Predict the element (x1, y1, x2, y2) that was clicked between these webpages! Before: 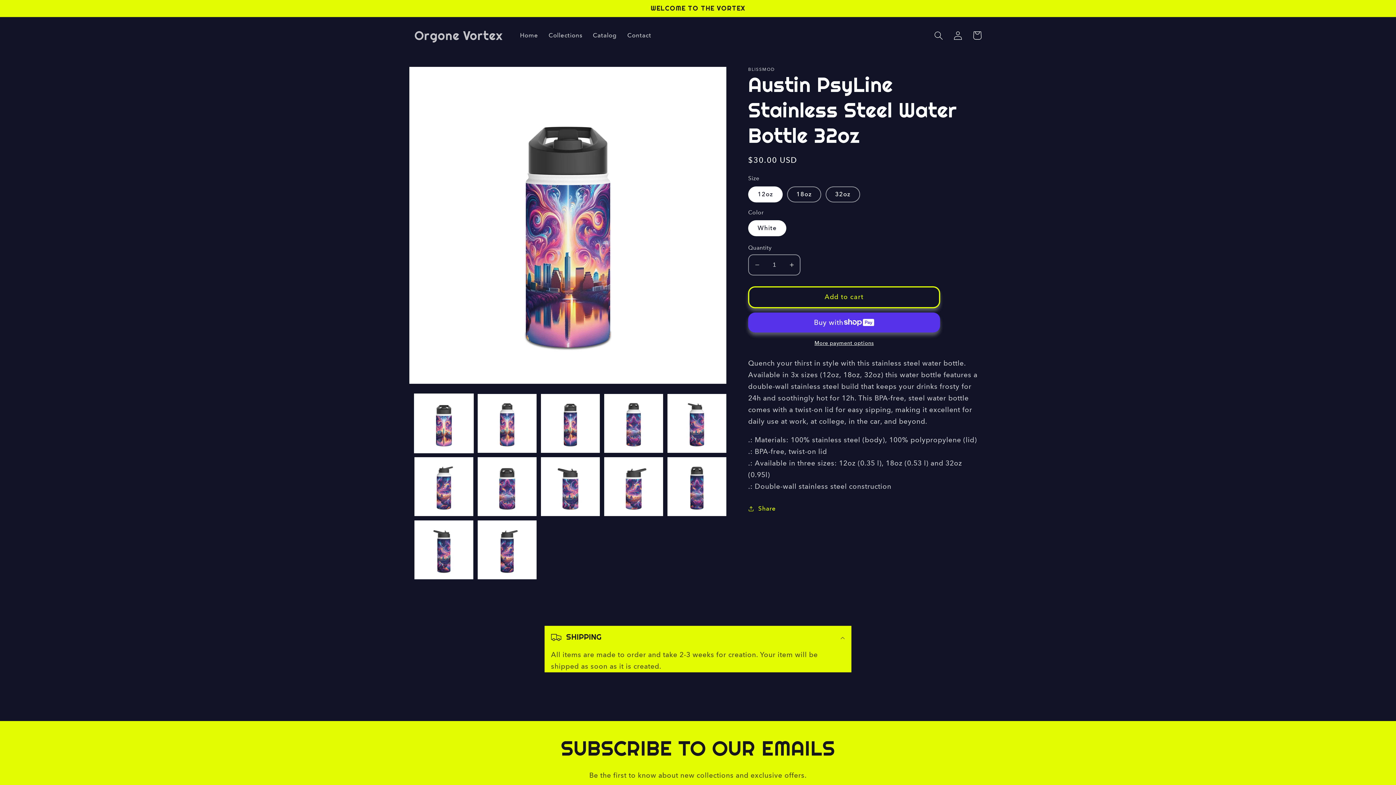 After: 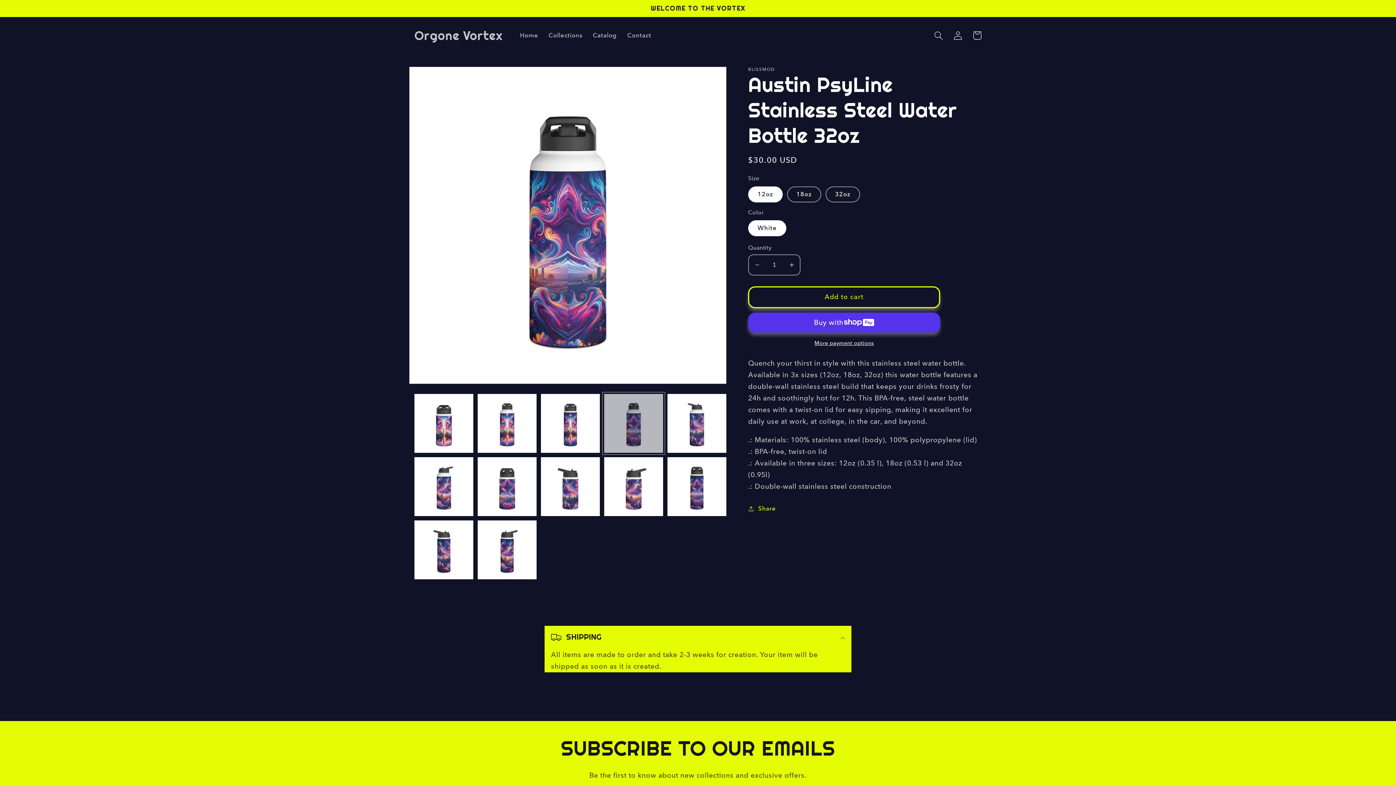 Action: label: Load image 4 in gallery view bbox: (604, 394, 663, 453)